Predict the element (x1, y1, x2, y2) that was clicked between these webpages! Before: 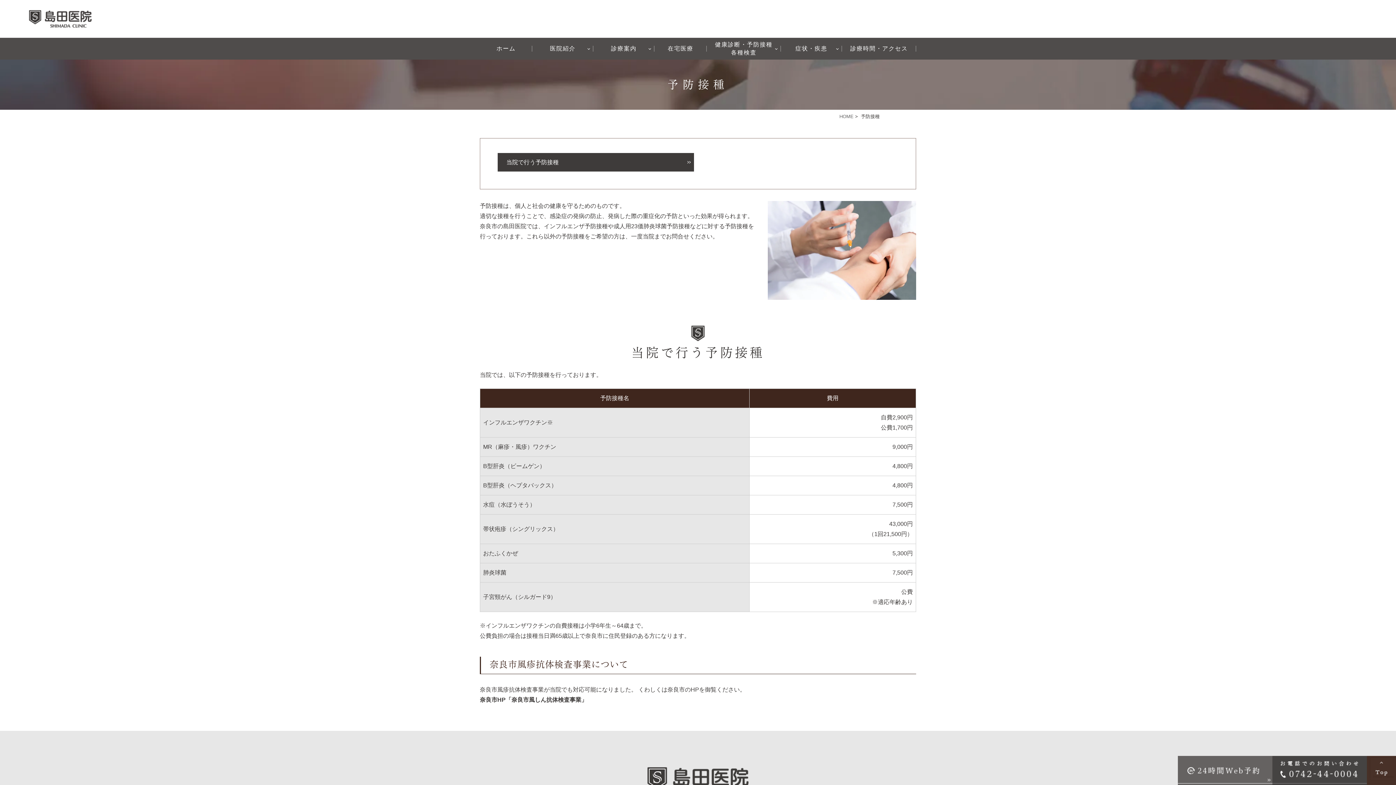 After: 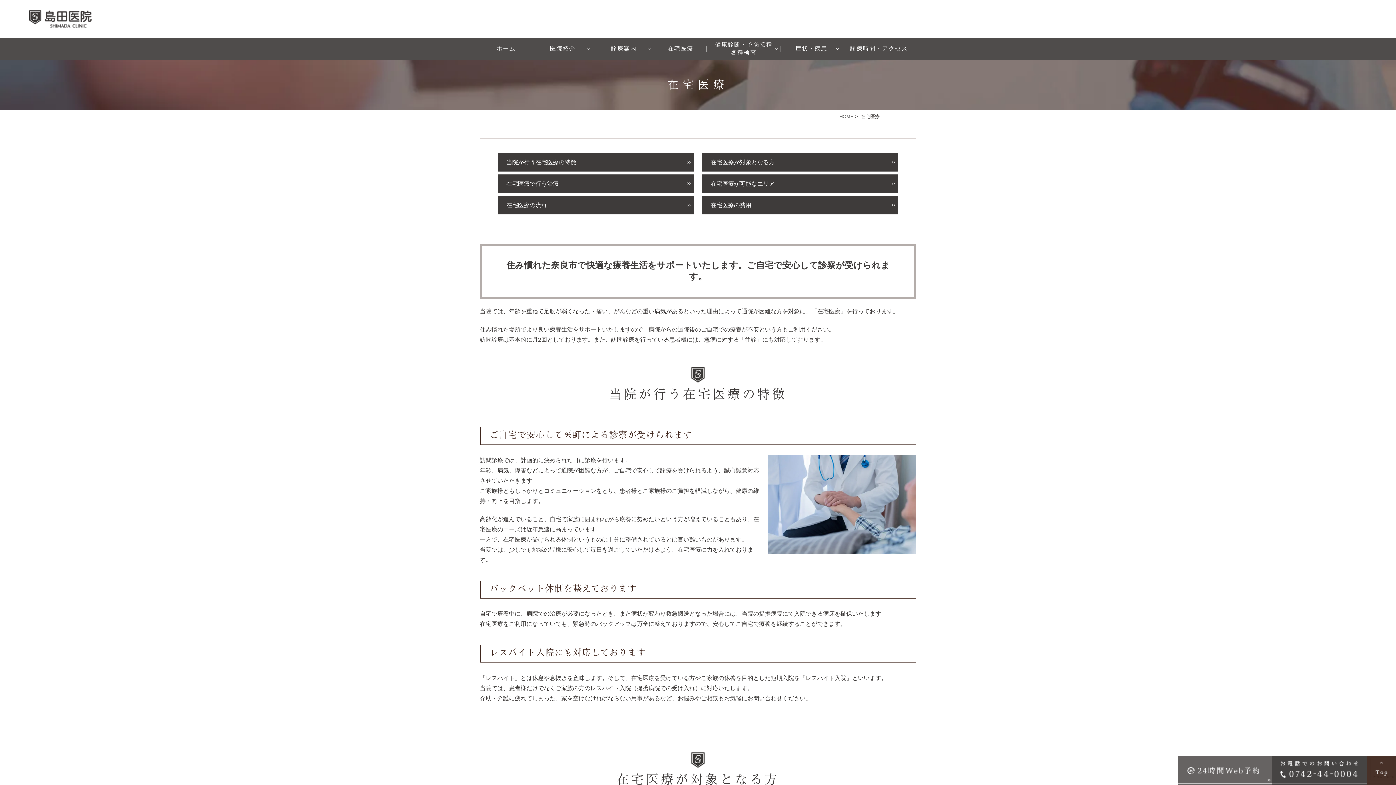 Action: label: 在宅医療 bbox: (654, 37, 706, 59)